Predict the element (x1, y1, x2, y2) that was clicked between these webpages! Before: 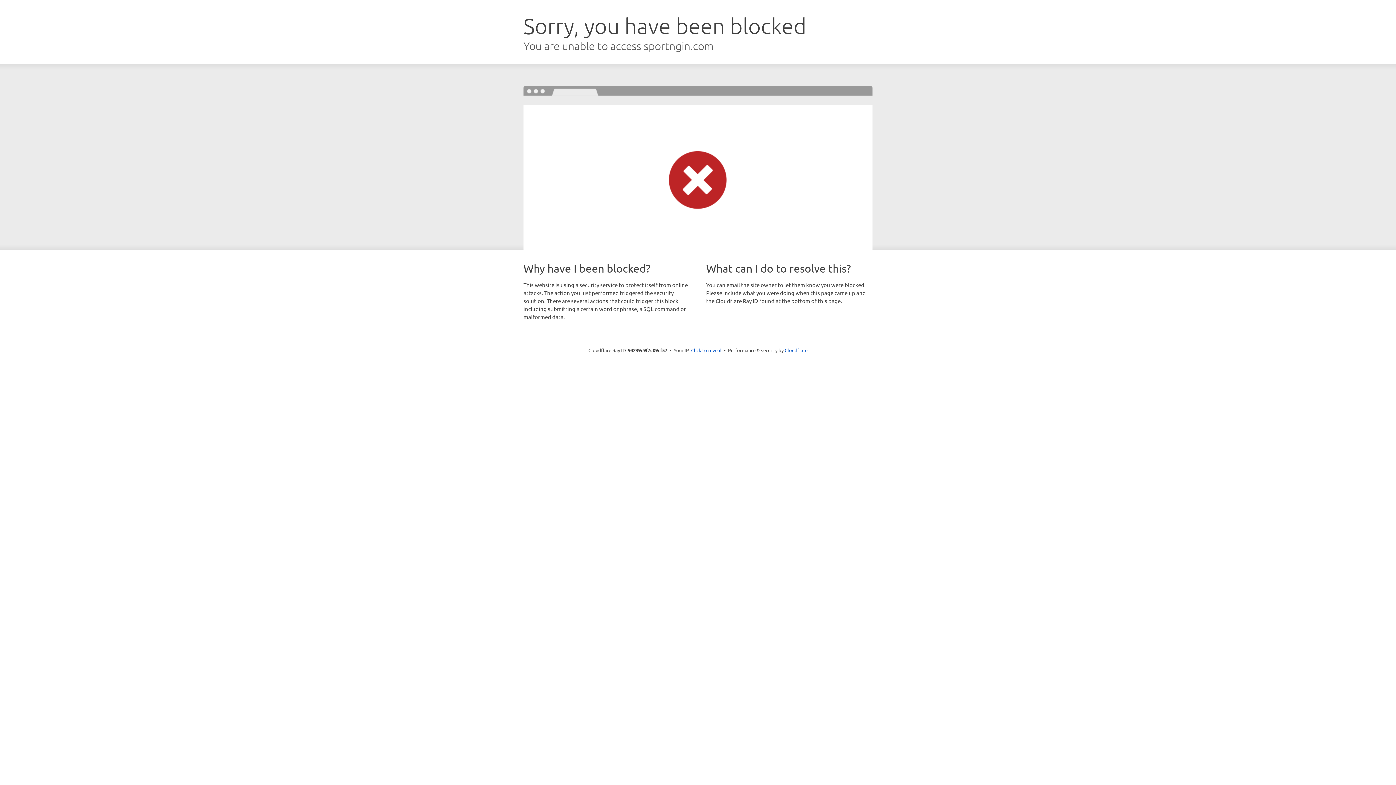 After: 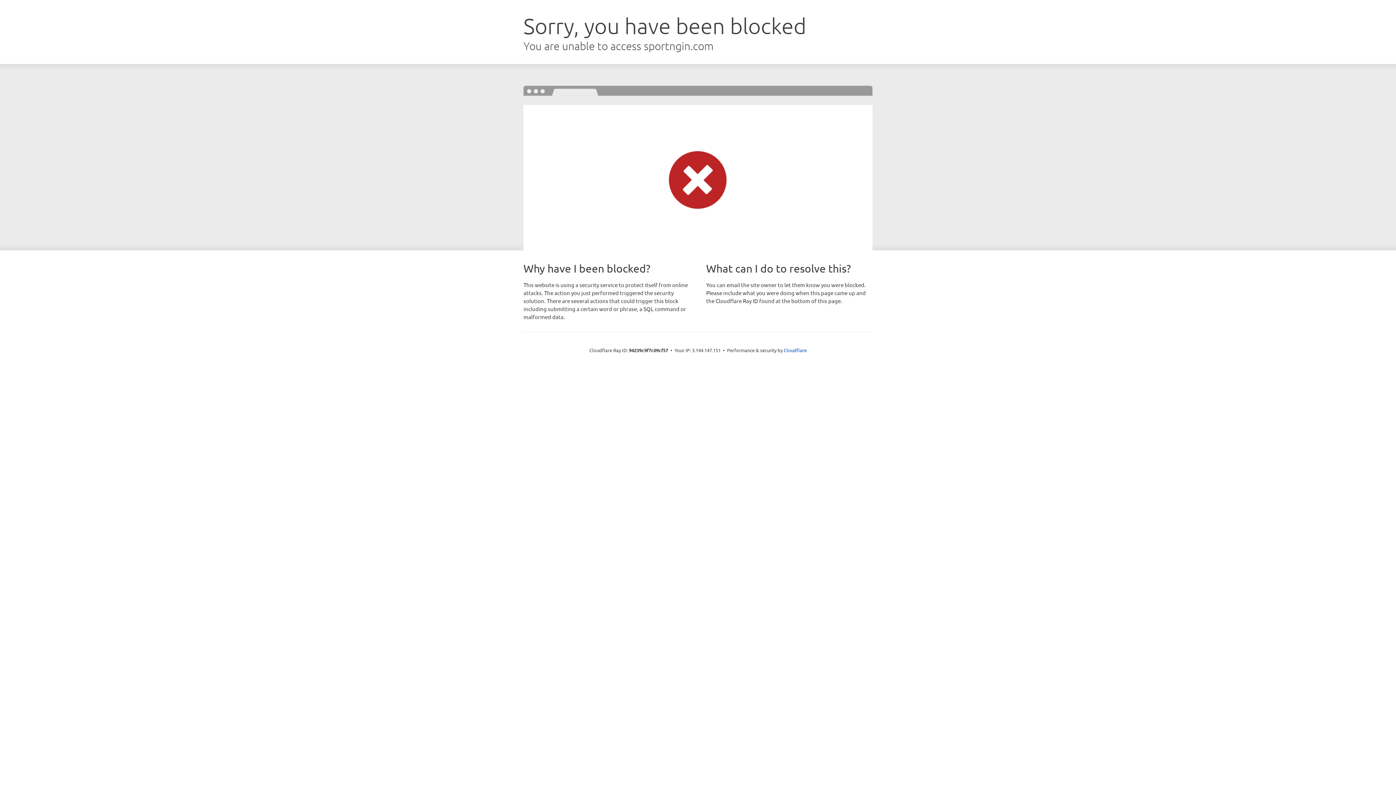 Action: bbox: (691, 346, 721, 353) label: Click to reveal